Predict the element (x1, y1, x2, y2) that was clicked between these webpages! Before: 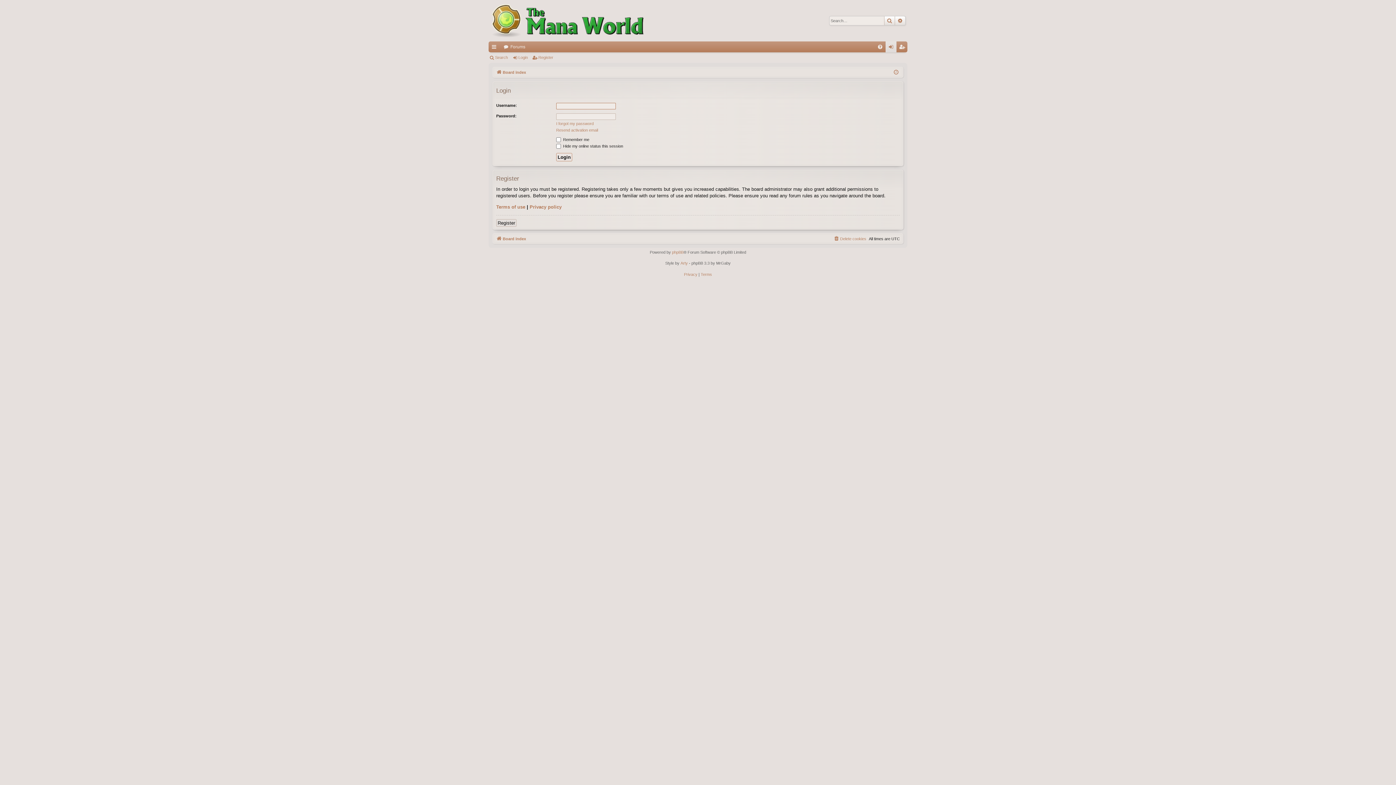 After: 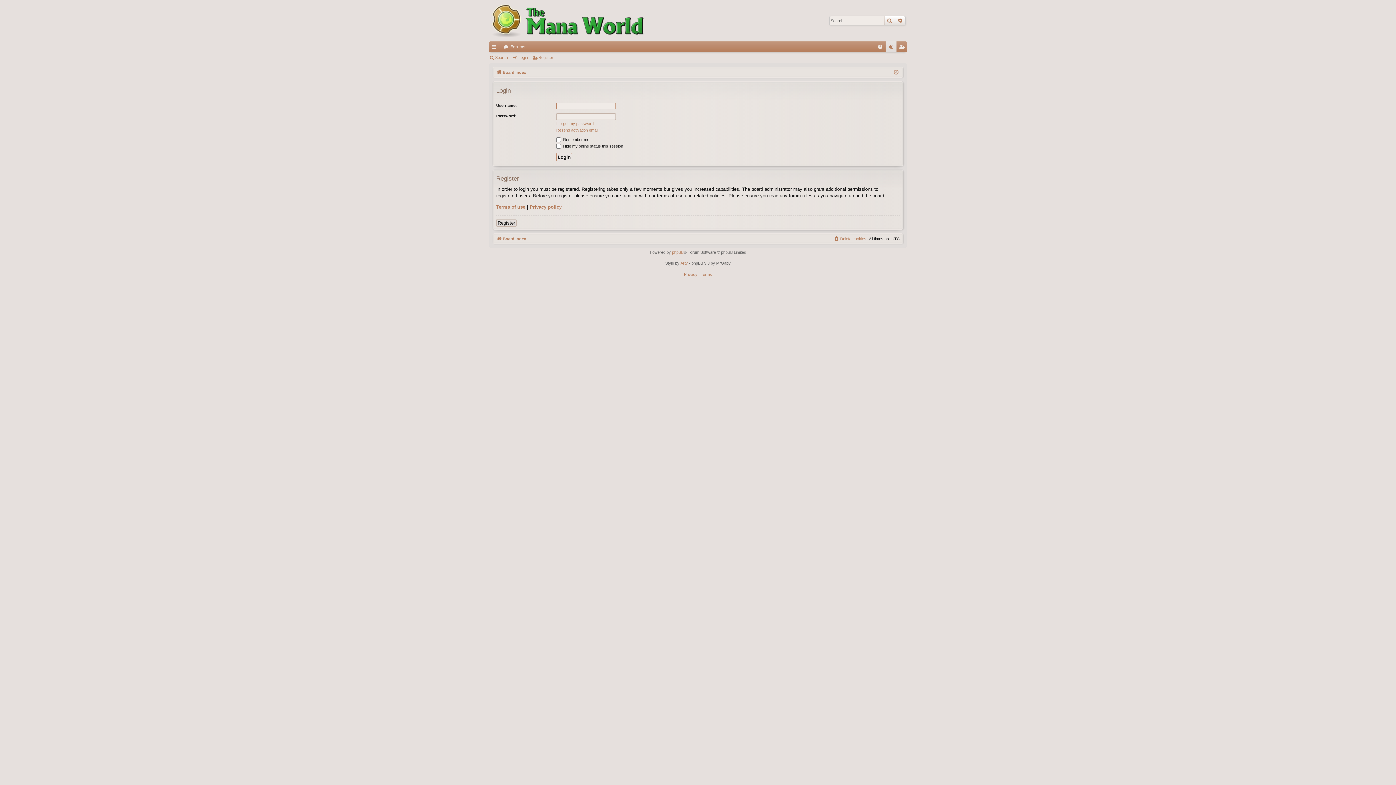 Action: label: Login bbox: (885, 41, 896, 52)